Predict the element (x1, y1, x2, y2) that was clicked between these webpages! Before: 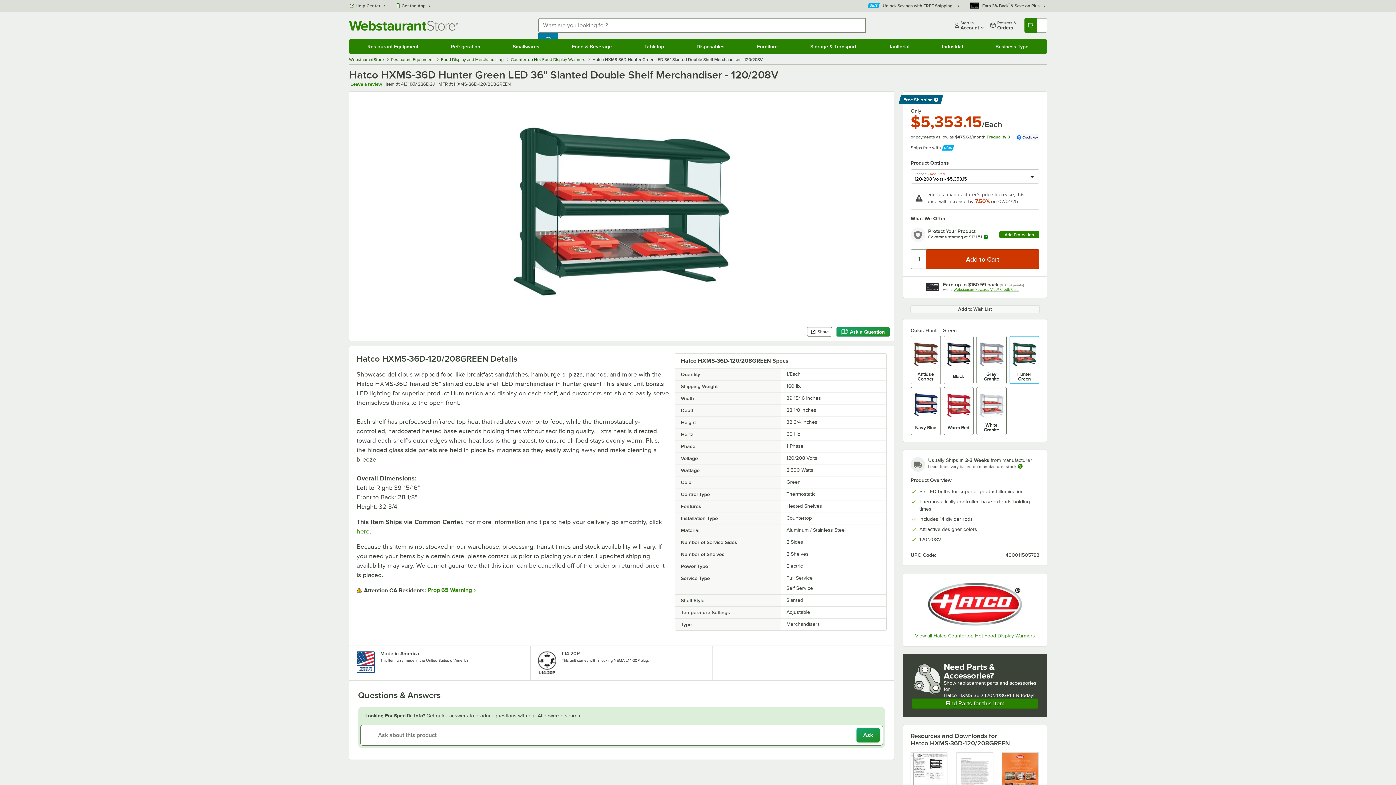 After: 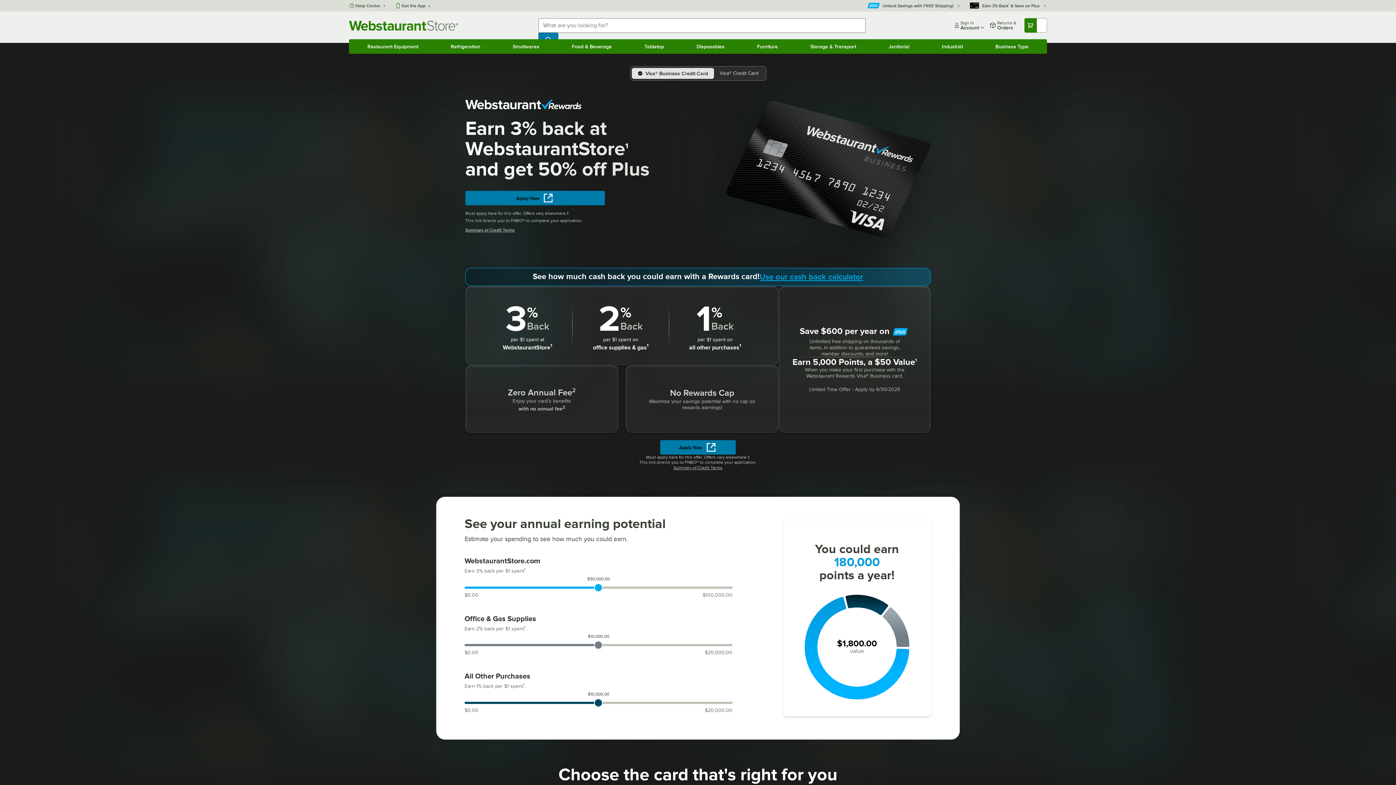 Action: label: Rewards bbox: (969, 2, 1047, 9)